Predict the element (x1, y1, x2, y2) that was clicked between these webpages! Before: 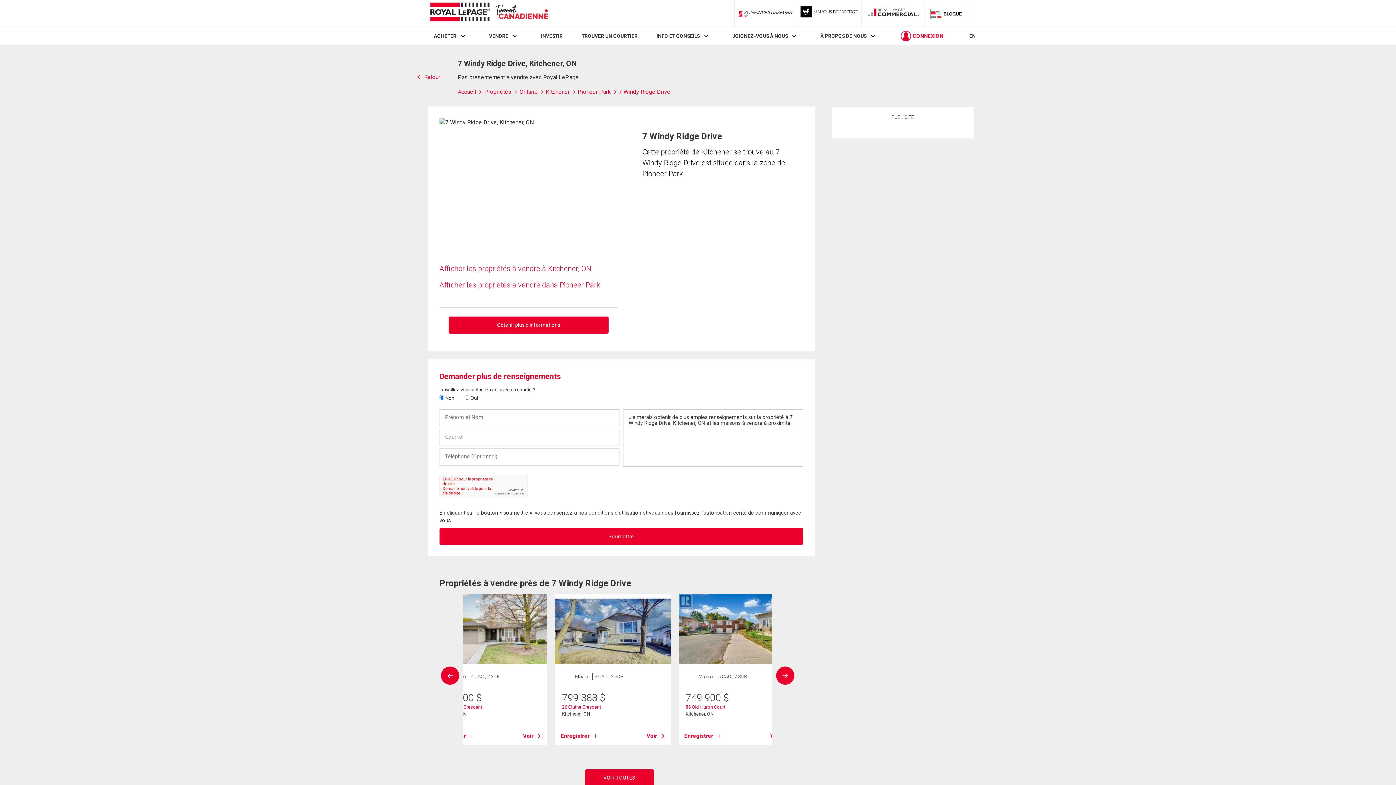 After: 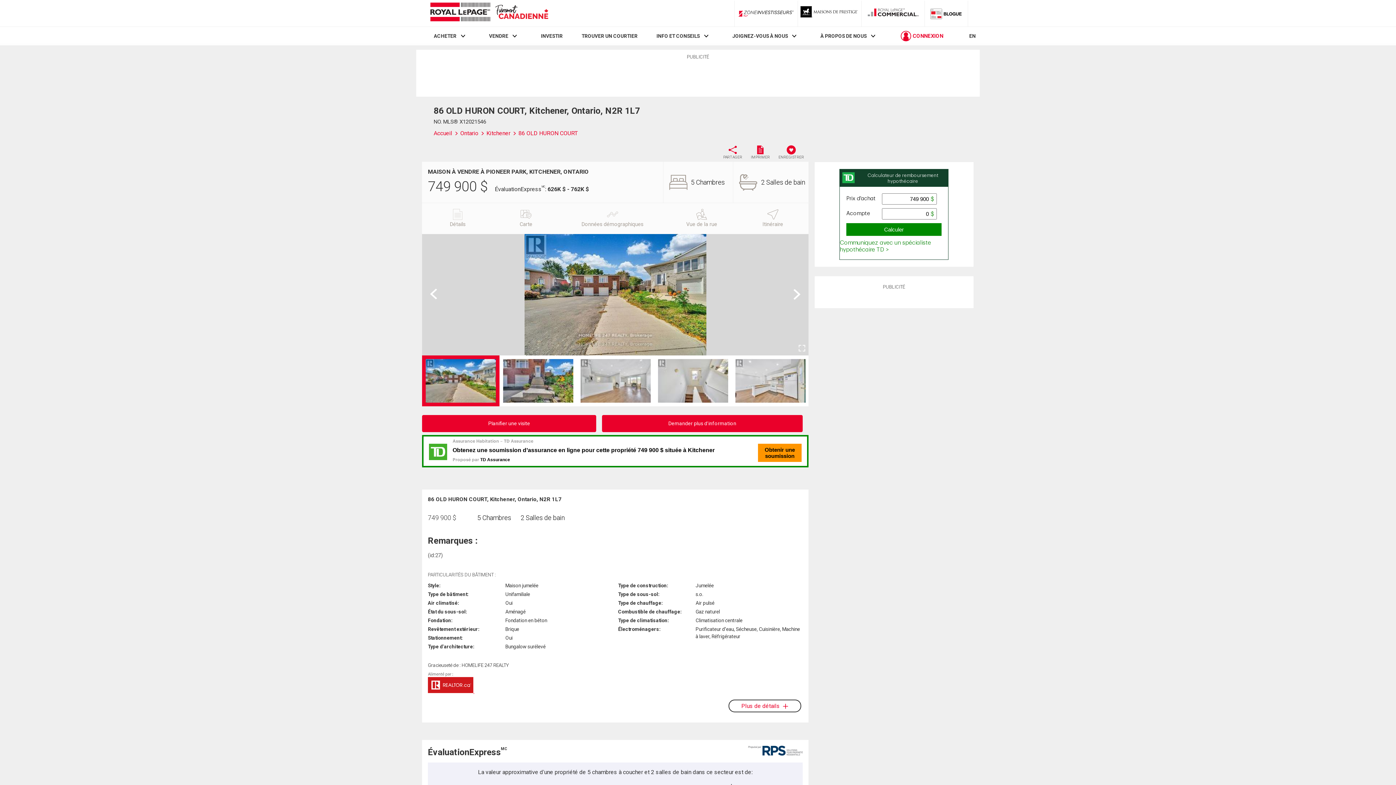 Action: label: 86 Old Huron Court bbox: (685, 704, 725, 710)